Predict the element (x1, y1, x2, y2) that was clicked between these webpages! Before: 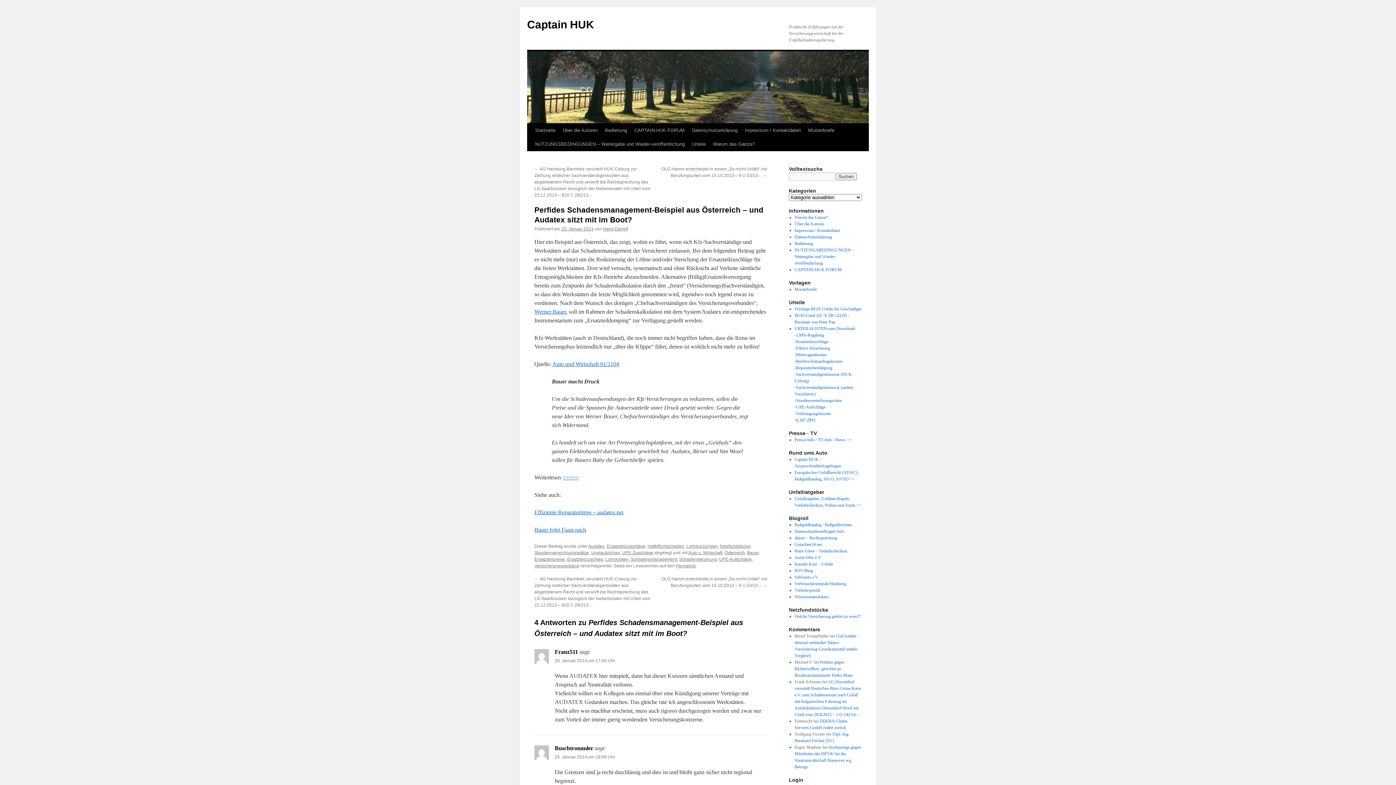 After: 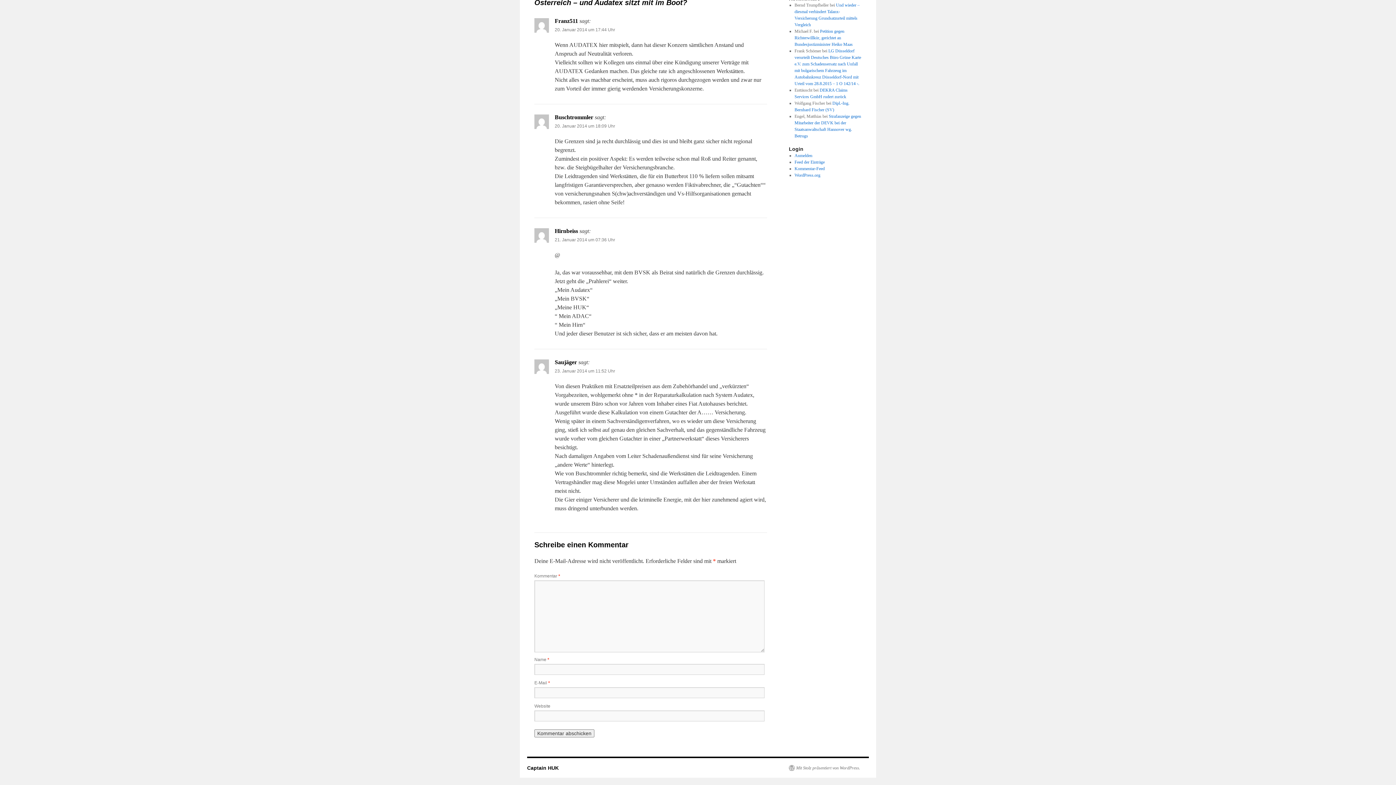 Action: label: 20. Januar 2014 um 18:09 Uhr bbox: (554, 754, 615, 760)